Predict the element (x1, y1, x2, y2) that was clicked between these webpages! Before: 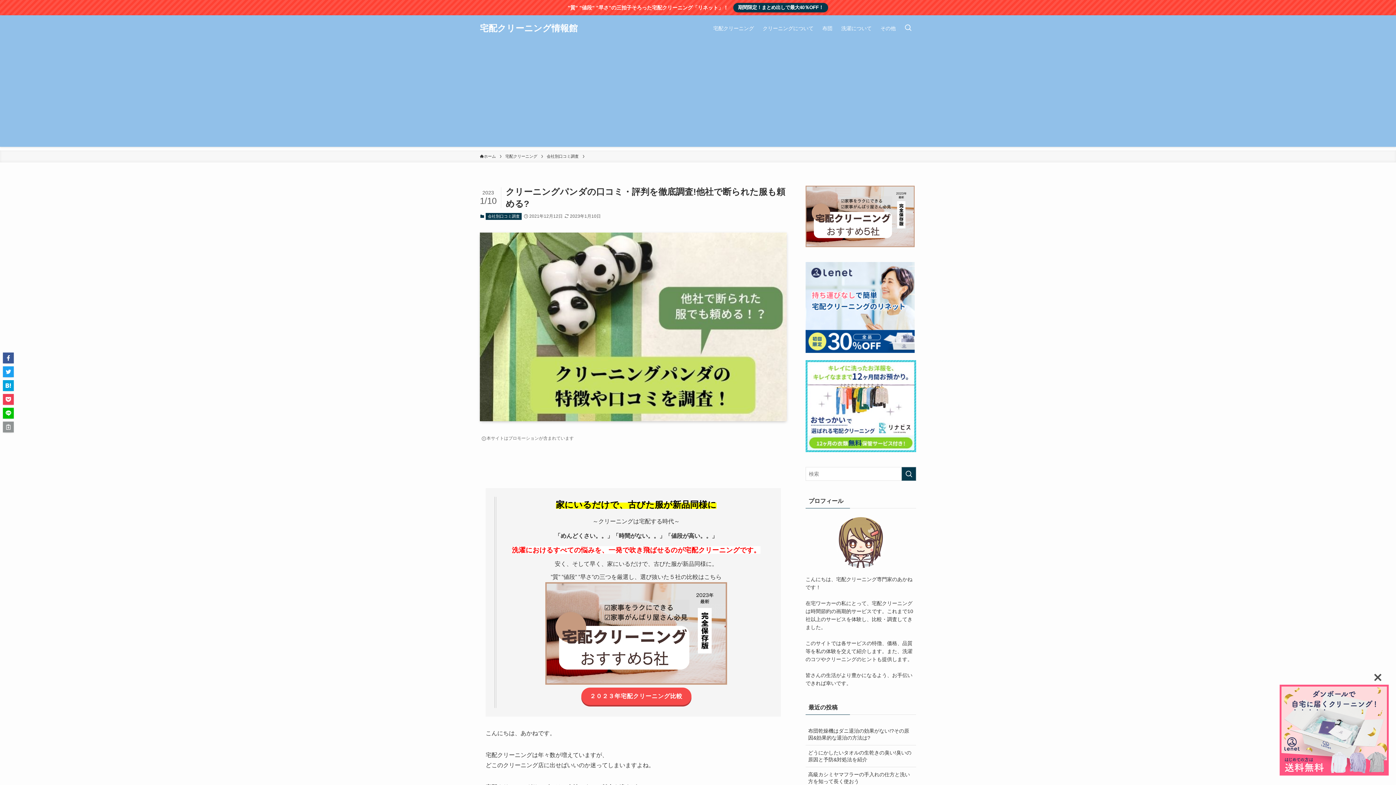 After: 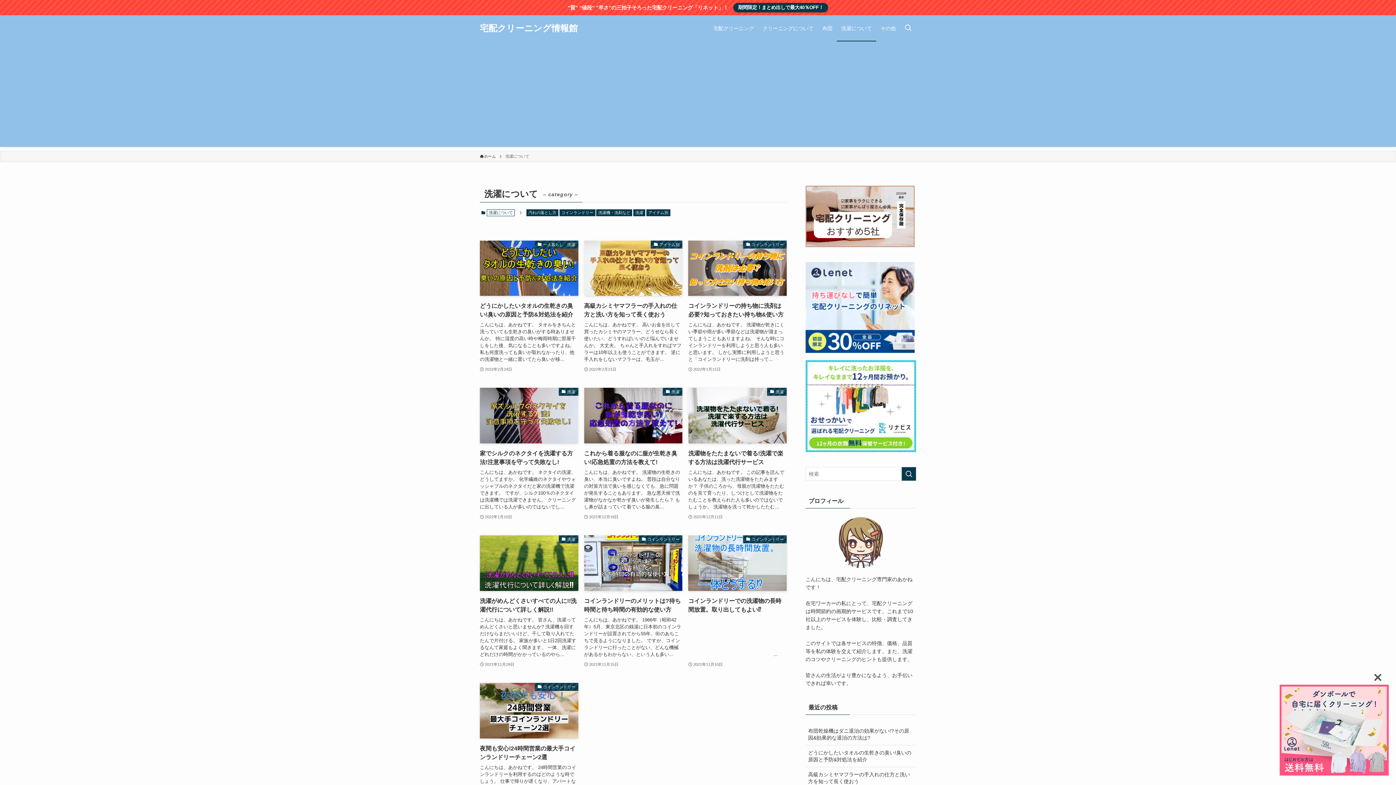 Action: bbox: (837, 15, 876, 41) label: 洗濯について